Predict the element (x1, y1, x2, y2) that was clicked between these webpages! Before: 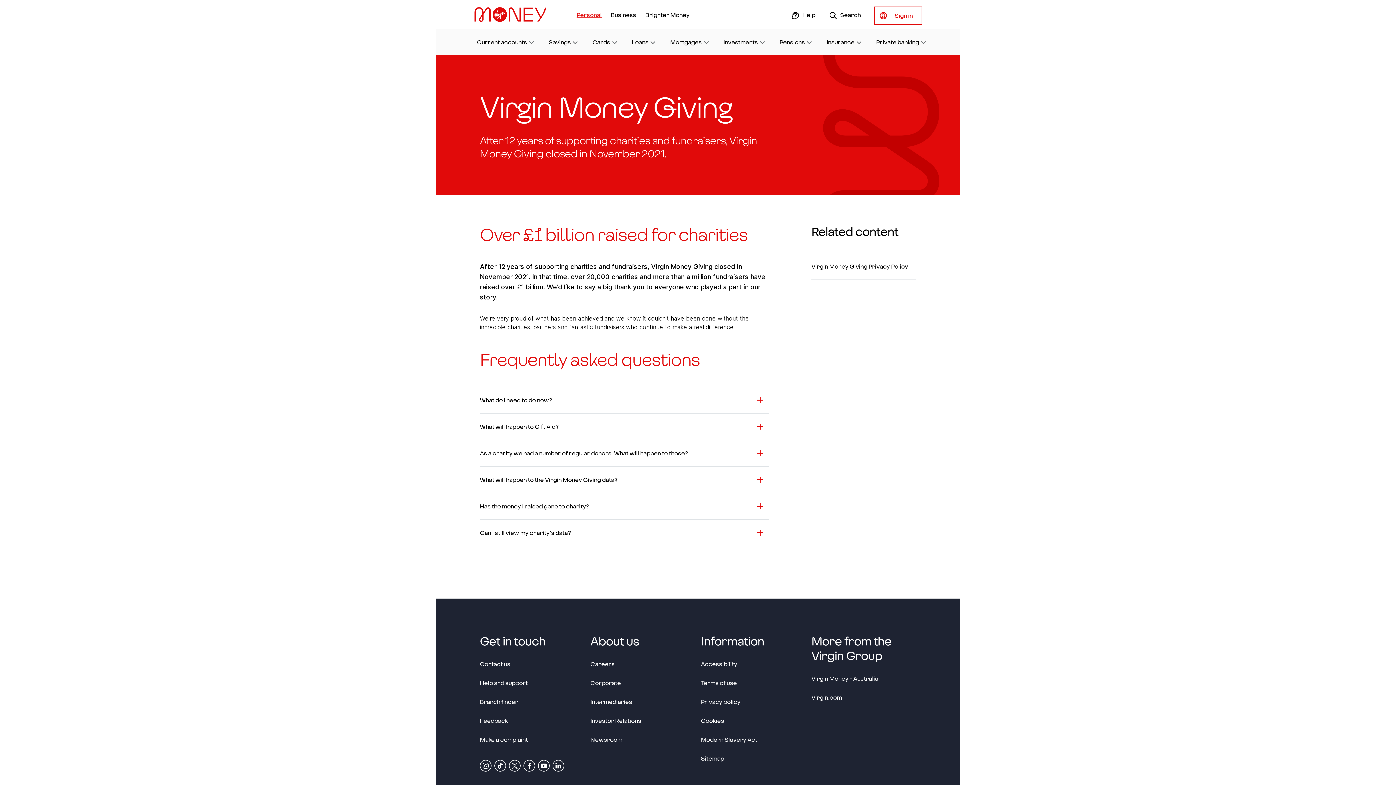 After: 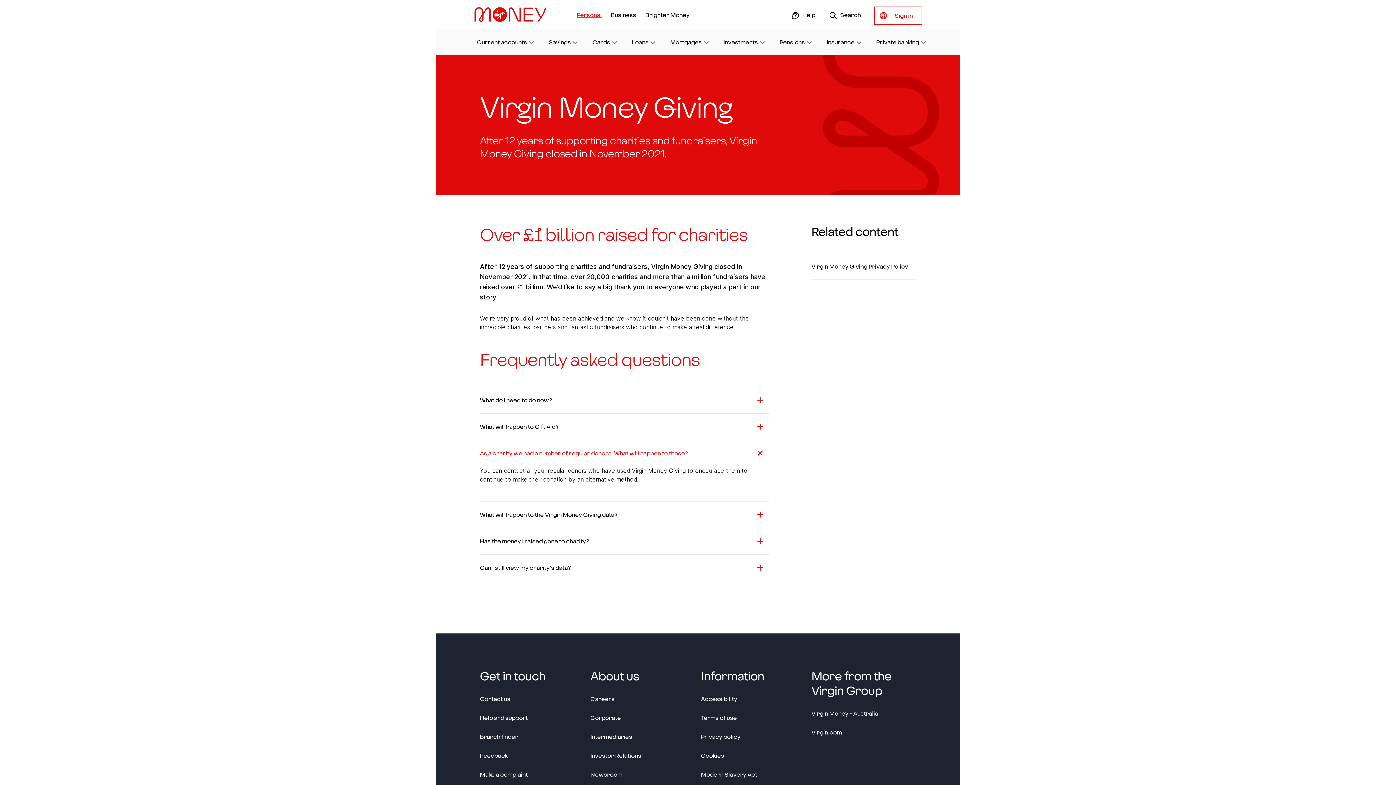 Action: label: As a charity we had a number of regular donors. What will happen to those?  bbox: (480, 440, 768, 466)